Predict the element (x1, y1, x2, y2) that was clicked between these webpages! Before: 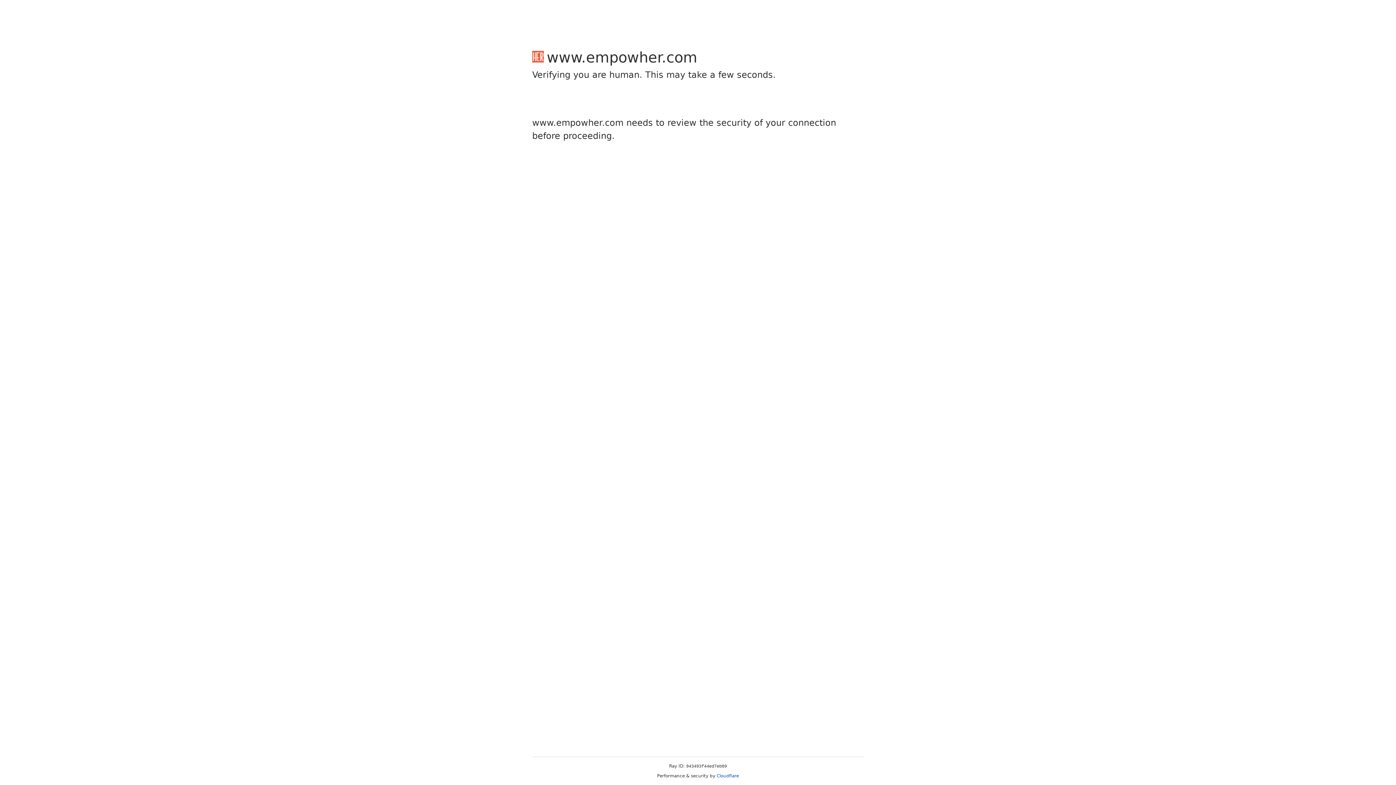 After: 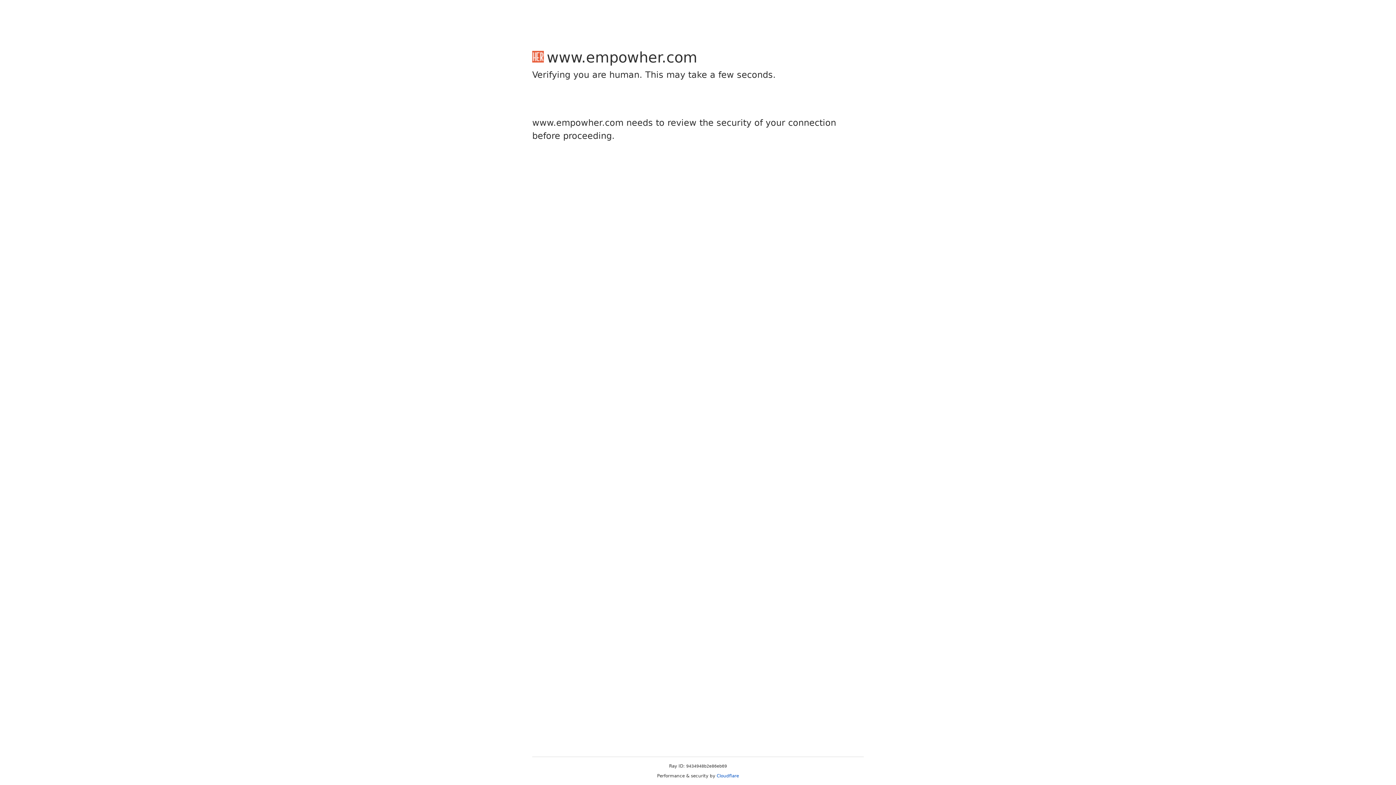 Action: label: Cloudflare bbox: (716, 773, 739, 778)